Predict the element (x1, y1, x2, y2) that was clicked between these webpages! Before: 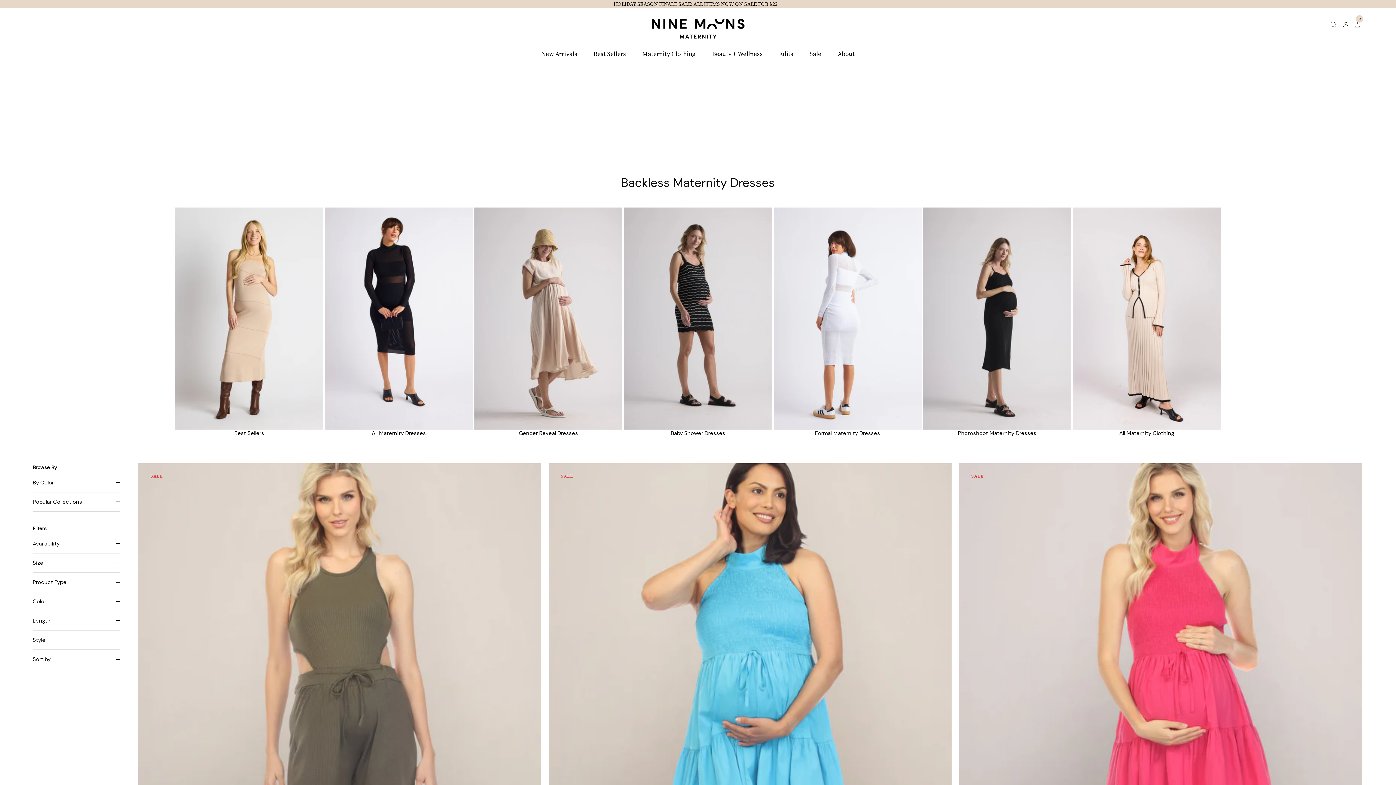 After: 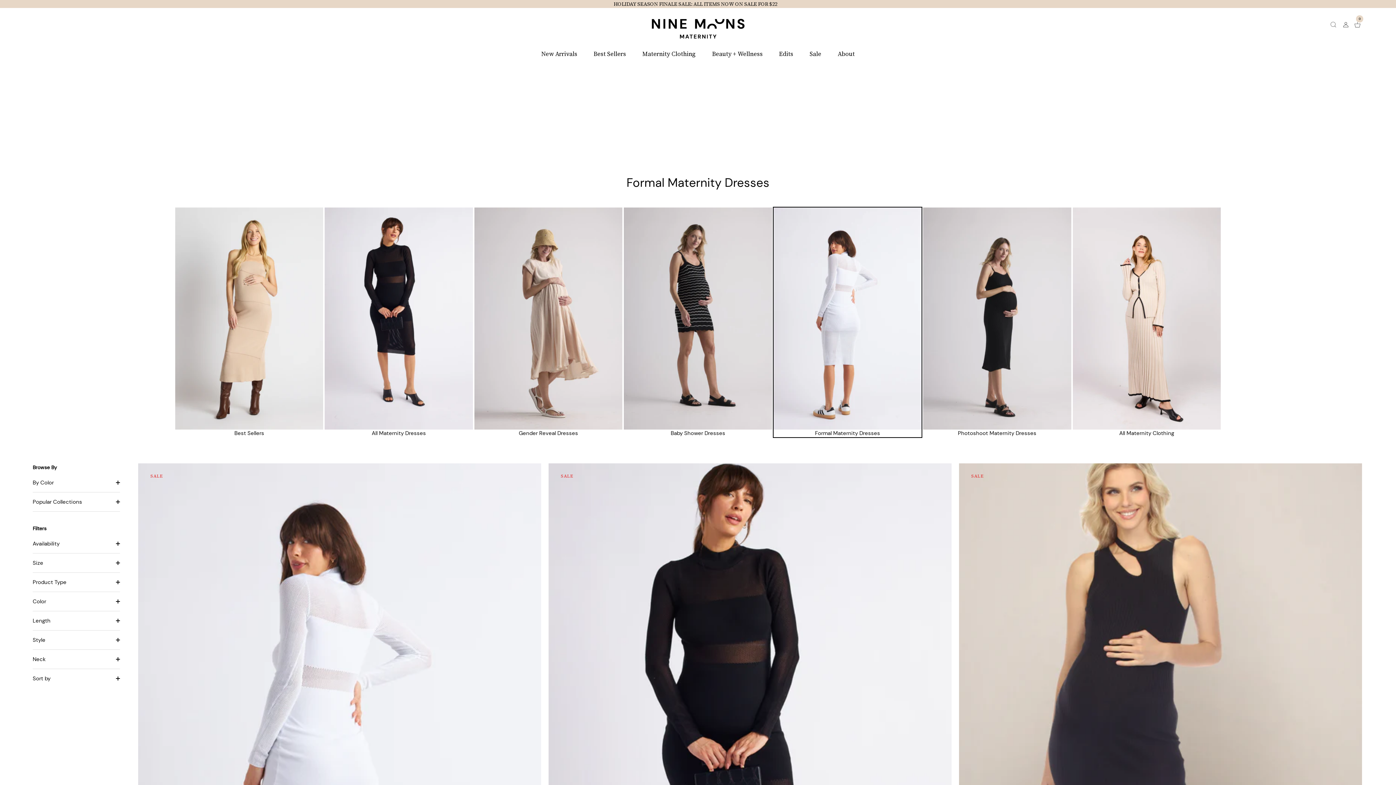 Action: bbox: (773, 207, 921, 215)